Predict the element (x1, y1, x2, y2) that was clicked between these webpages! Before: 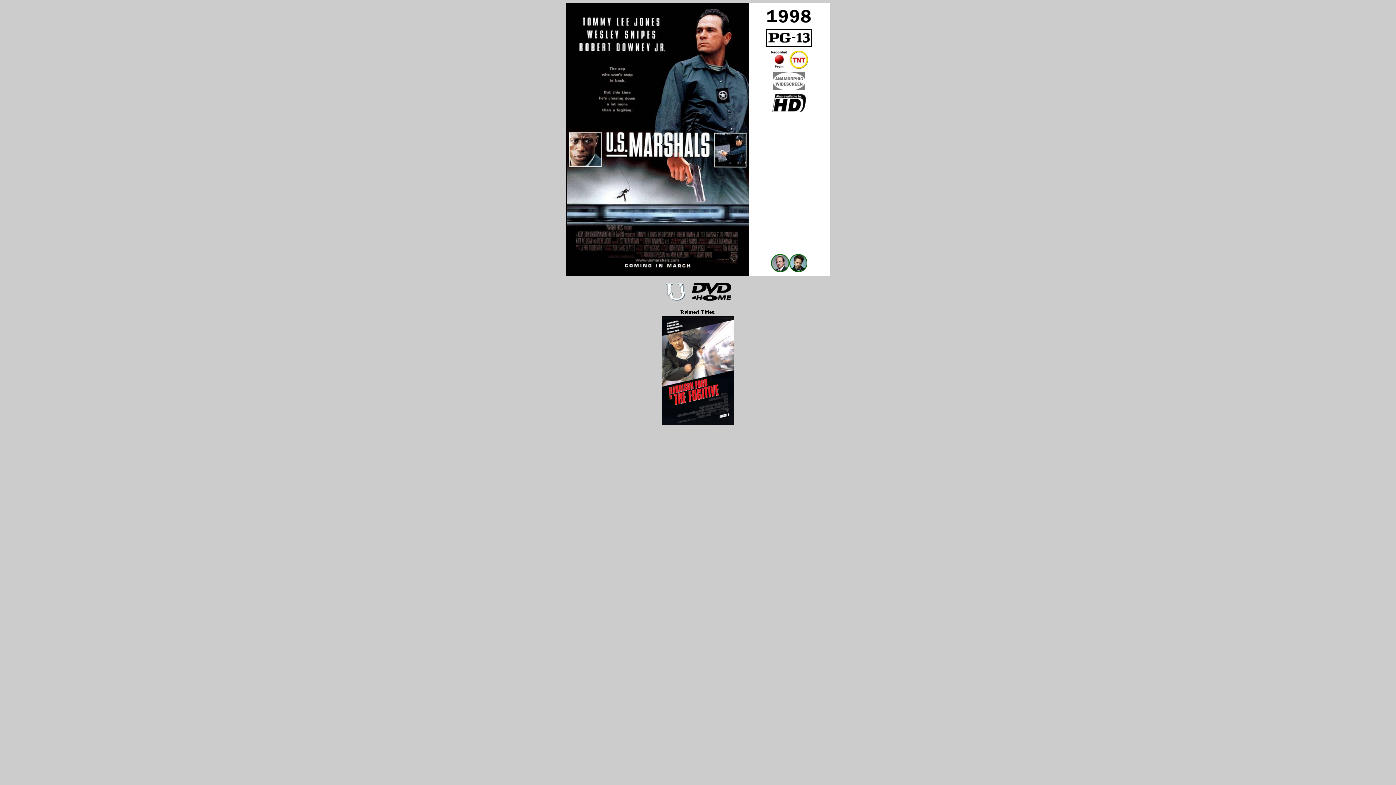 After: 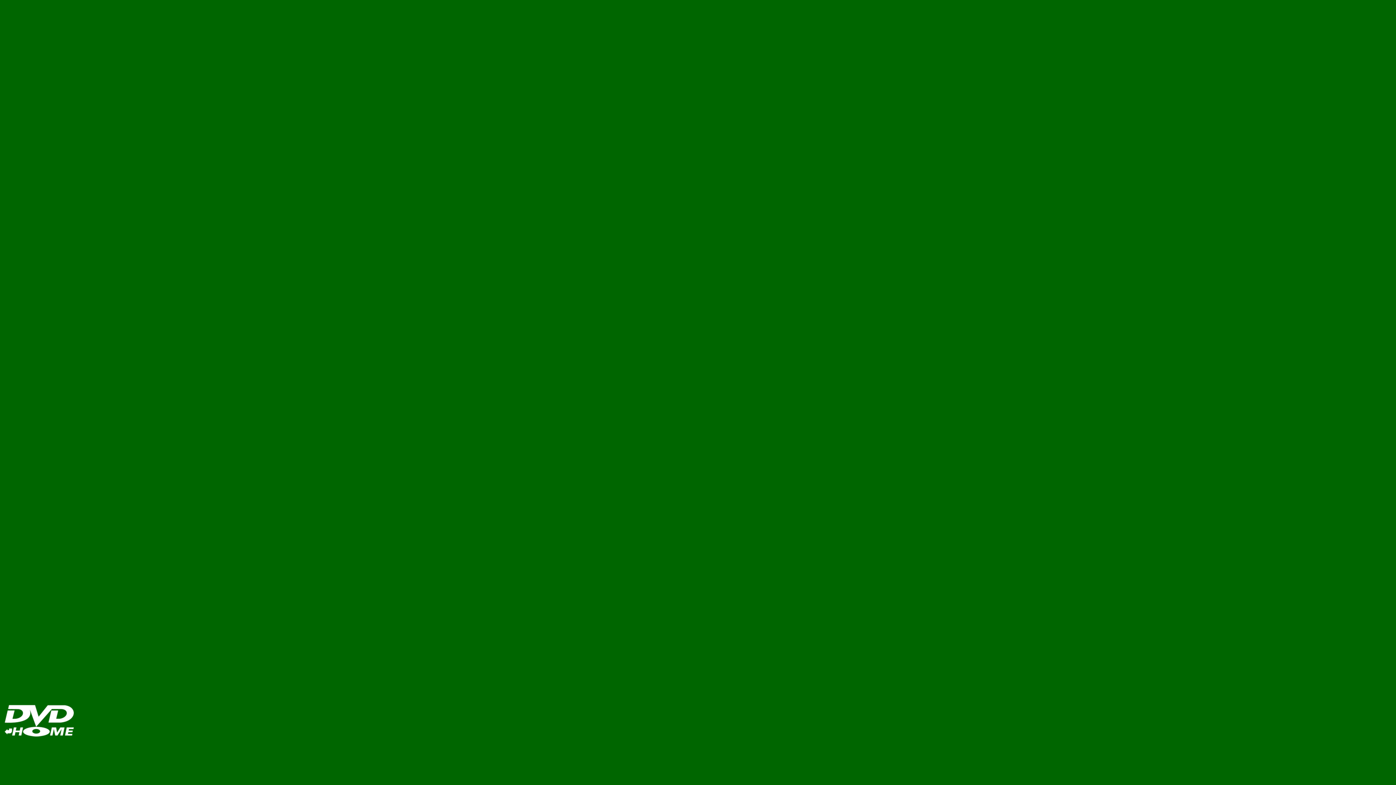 Action: bbox: (771, 267, 789, 273)